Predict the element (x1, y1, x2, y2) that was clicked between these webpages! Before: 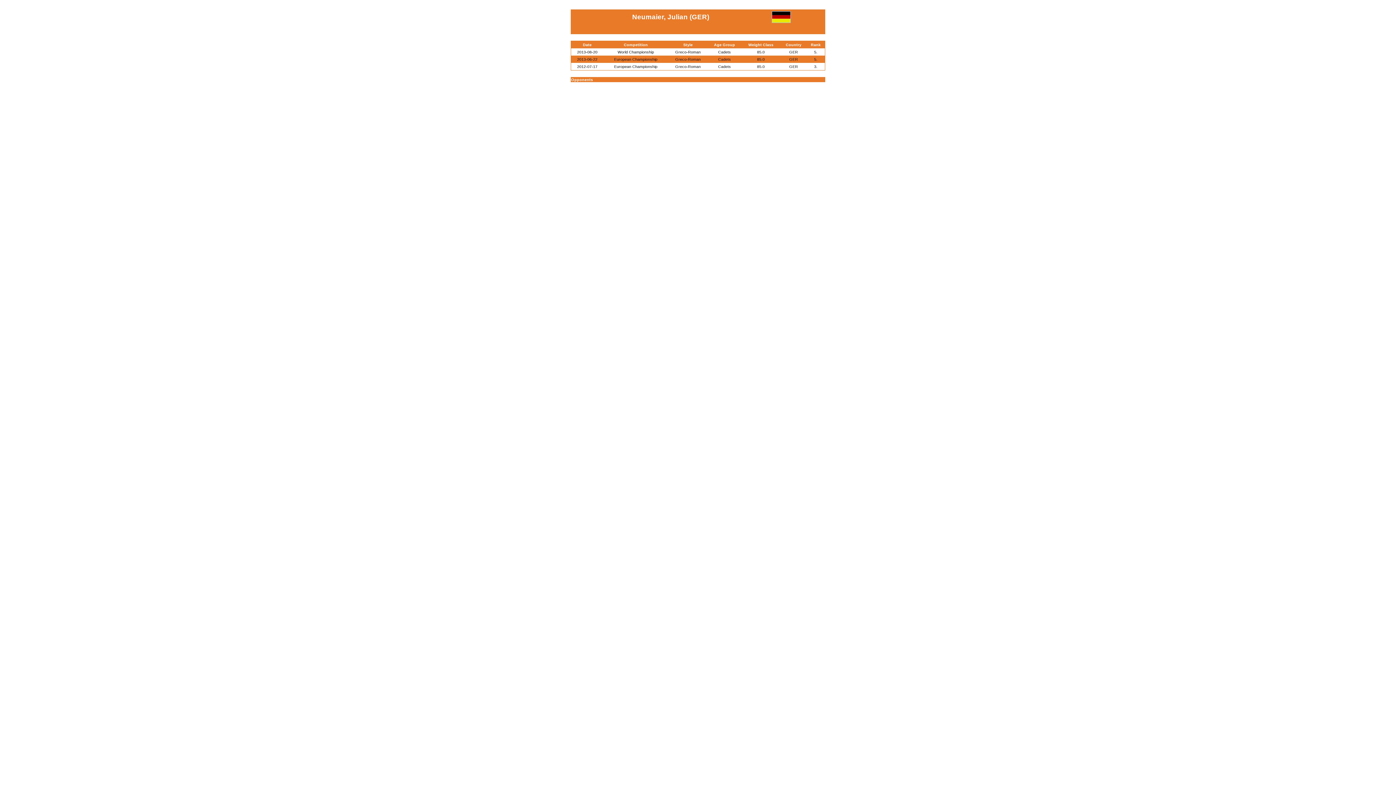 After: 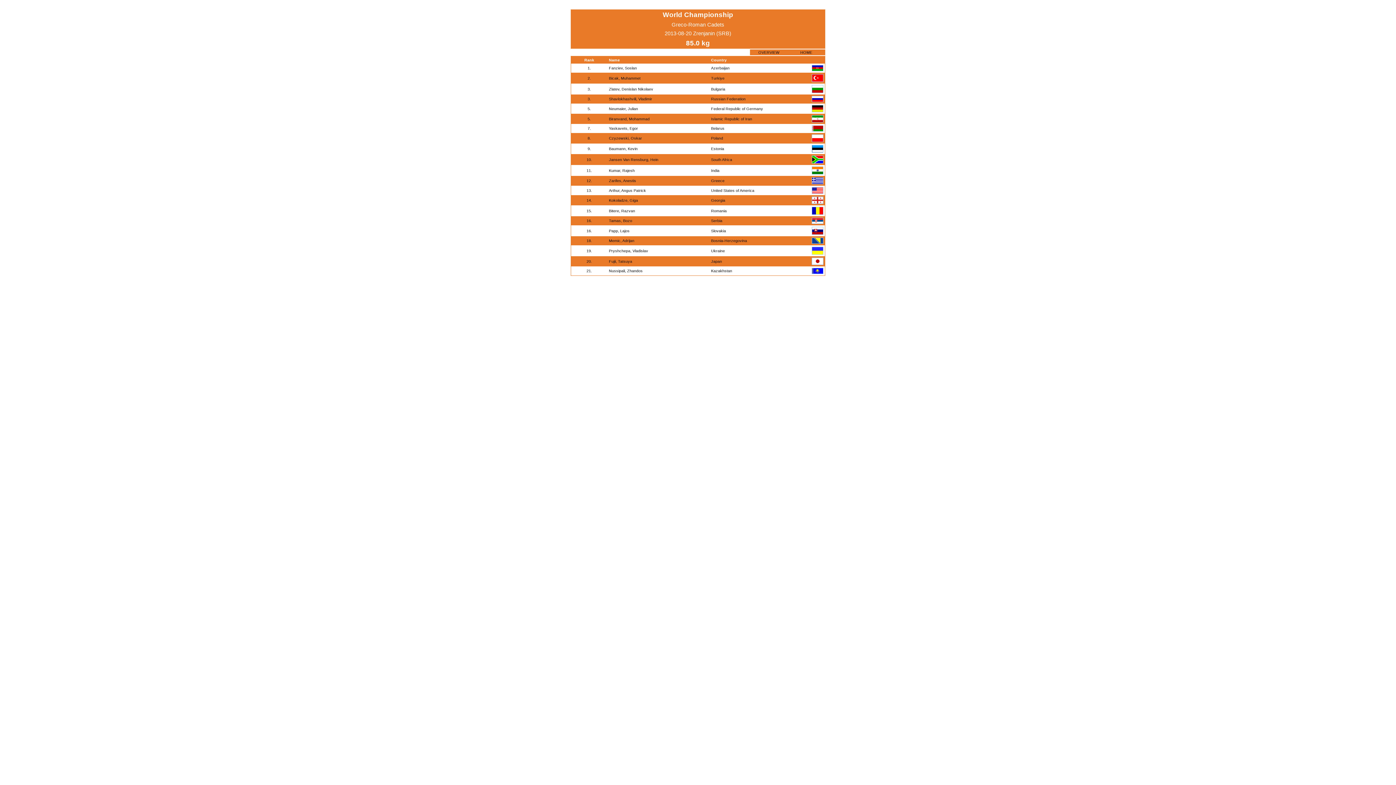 Action: bbox: (617, 49, 654, 54) label: World Championship